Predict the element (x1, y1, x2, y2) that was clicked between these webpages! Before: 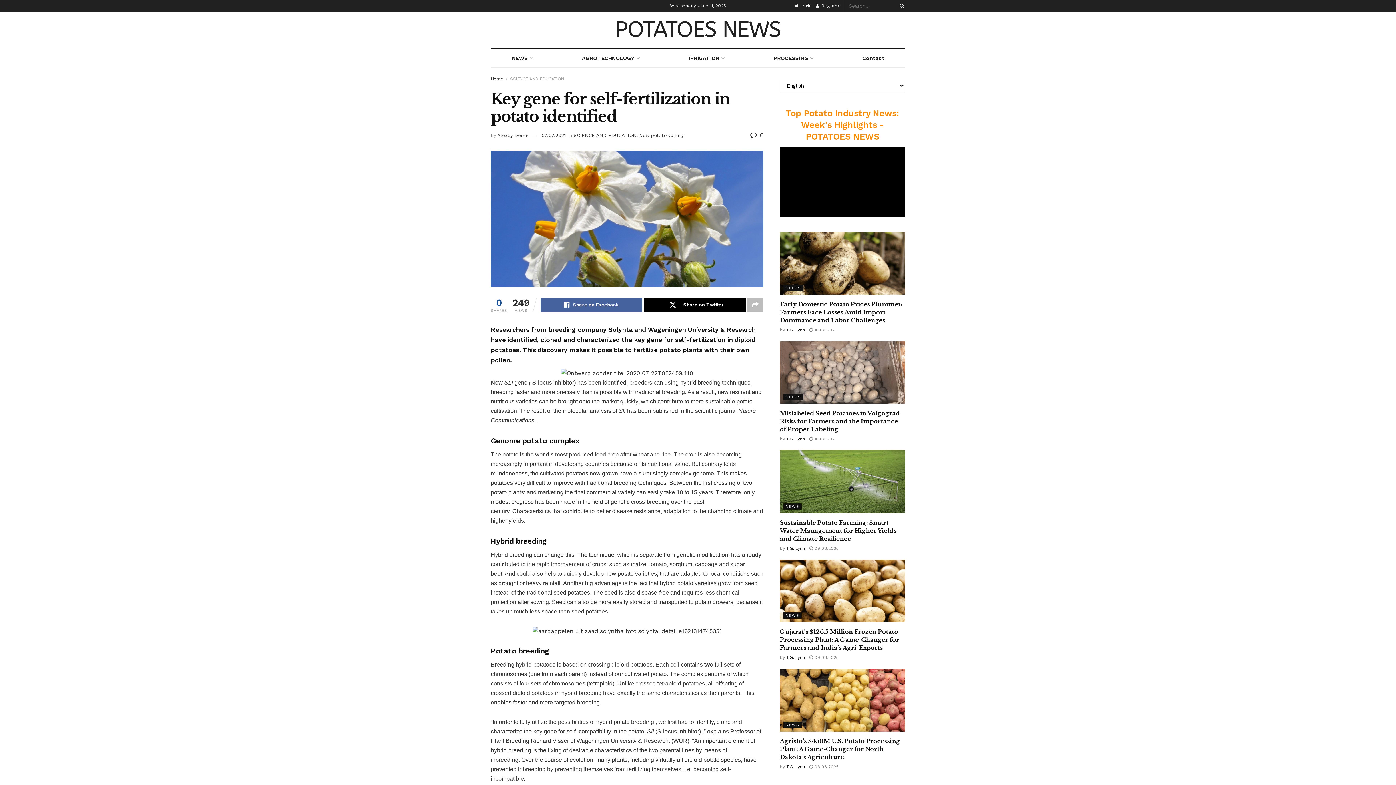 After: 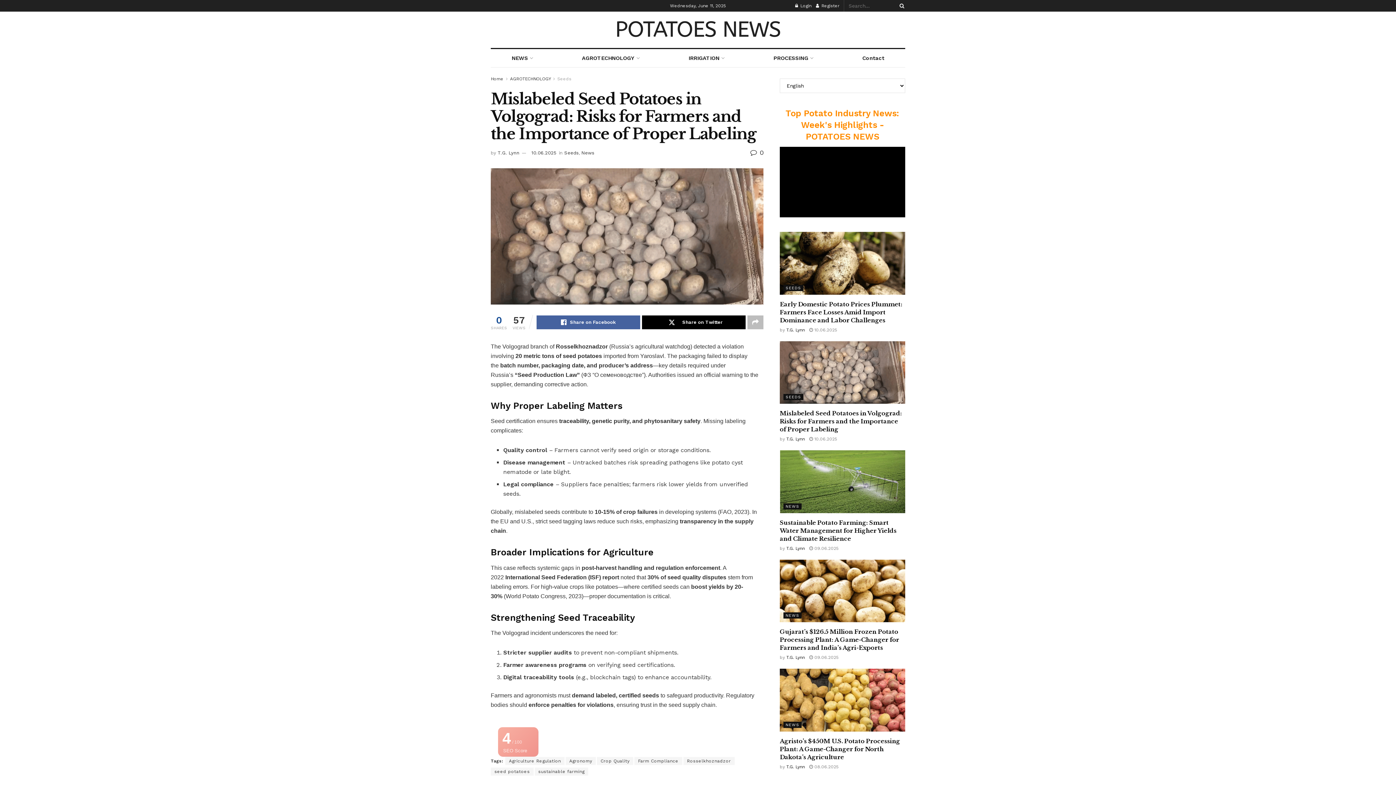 Action: label:  10.06.2025 bbox: (809, 436, 837, 441)